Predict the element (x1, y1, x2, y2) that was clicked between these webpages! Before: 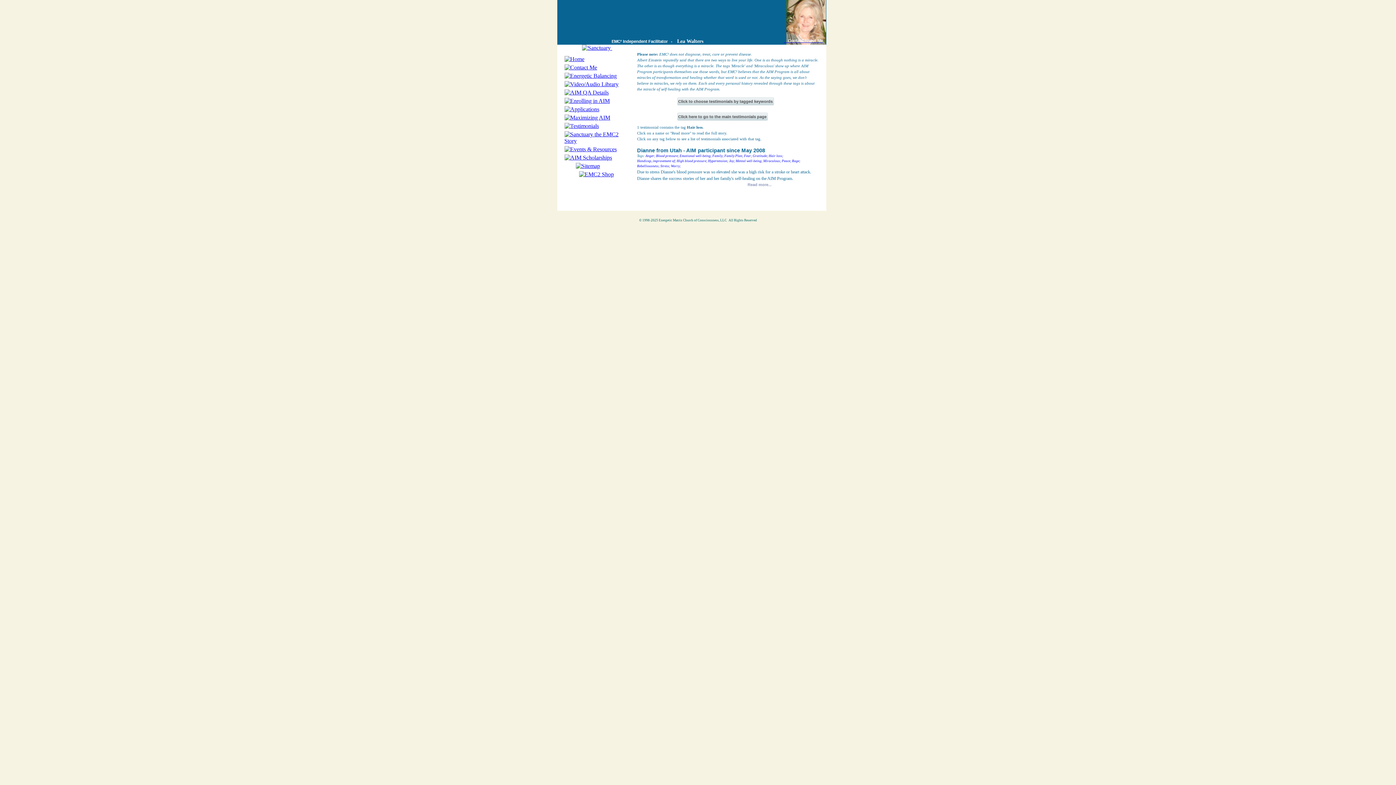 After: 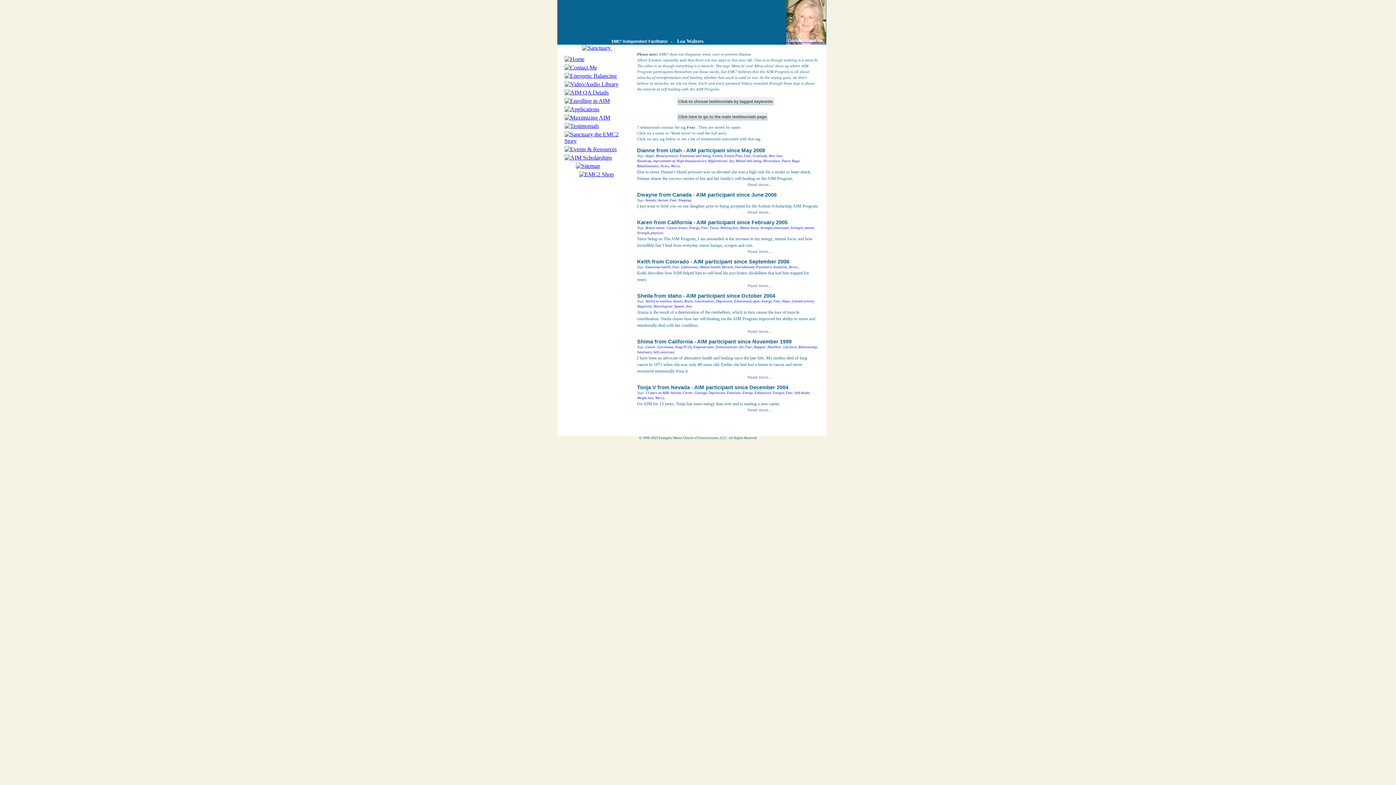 Action: bbox: (744, 153, 752, 158) label: Fear;